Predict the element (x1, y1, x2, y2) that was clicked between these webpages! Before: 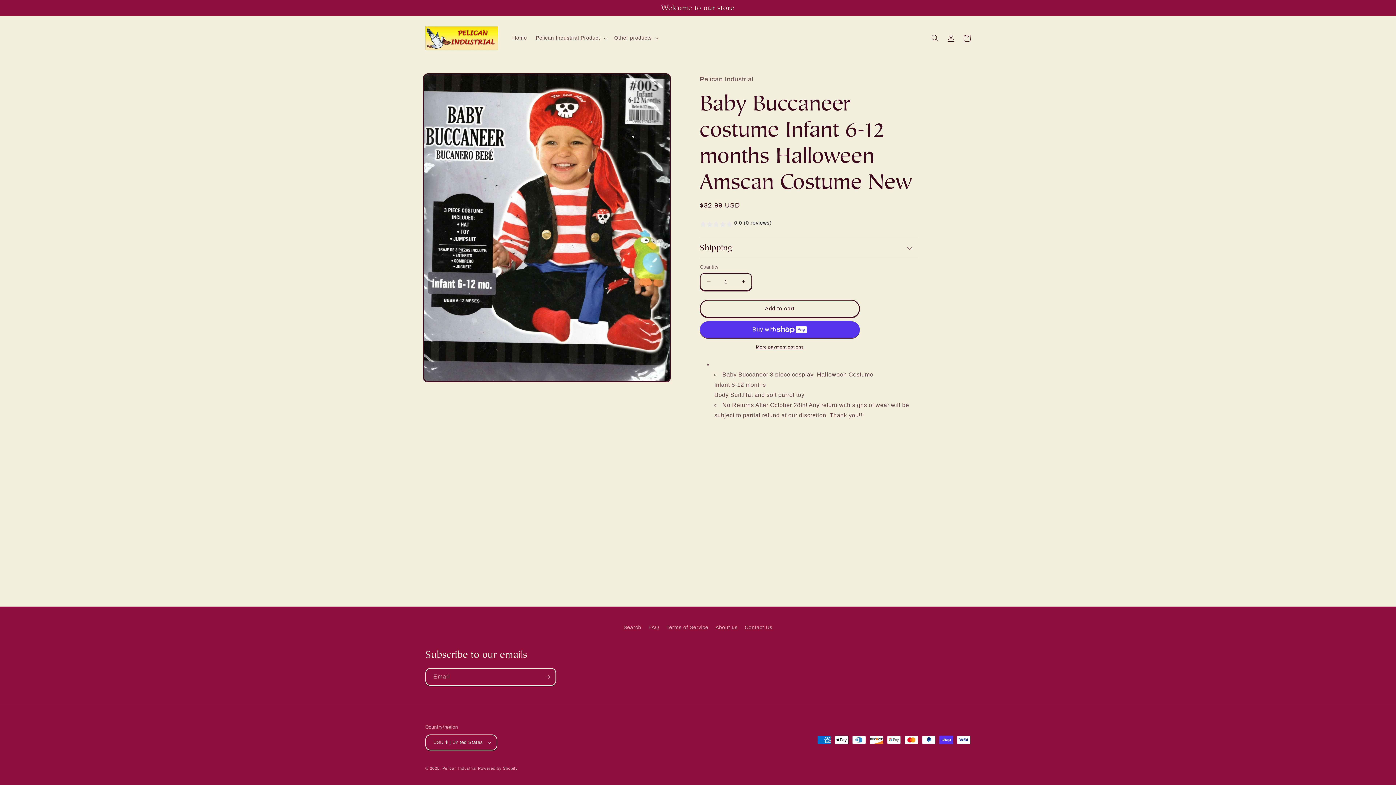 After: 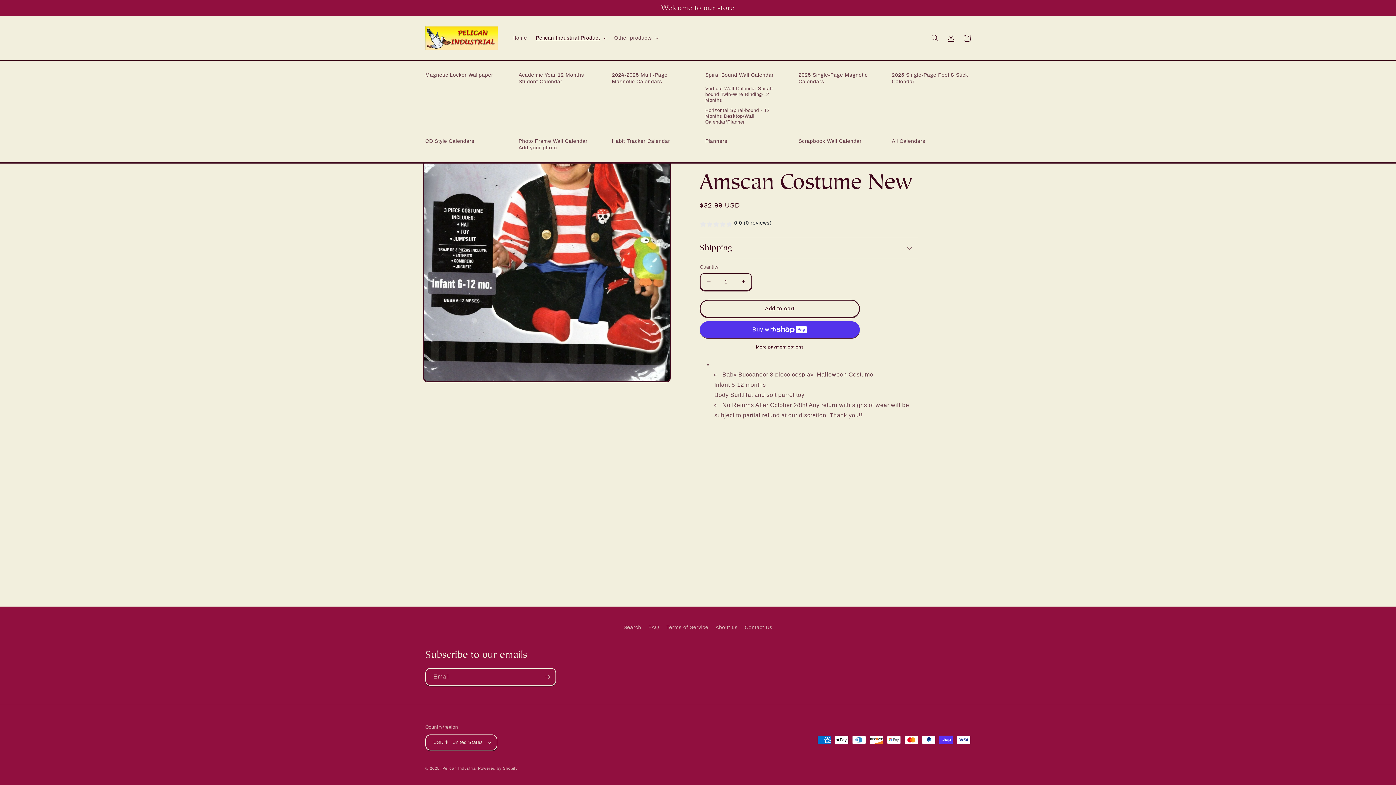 Action: label: Pelican Industrial Product bbox: (531, 30, 610, 45)